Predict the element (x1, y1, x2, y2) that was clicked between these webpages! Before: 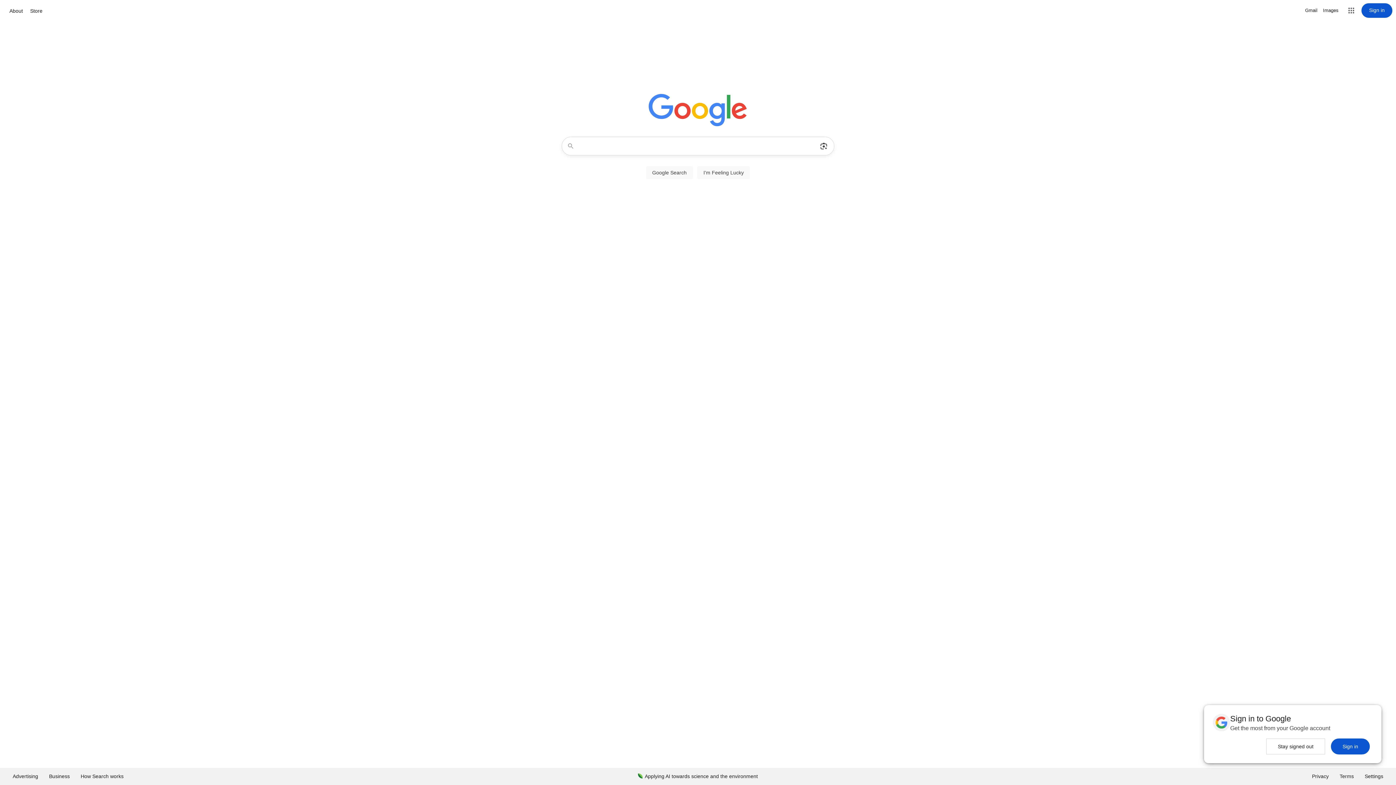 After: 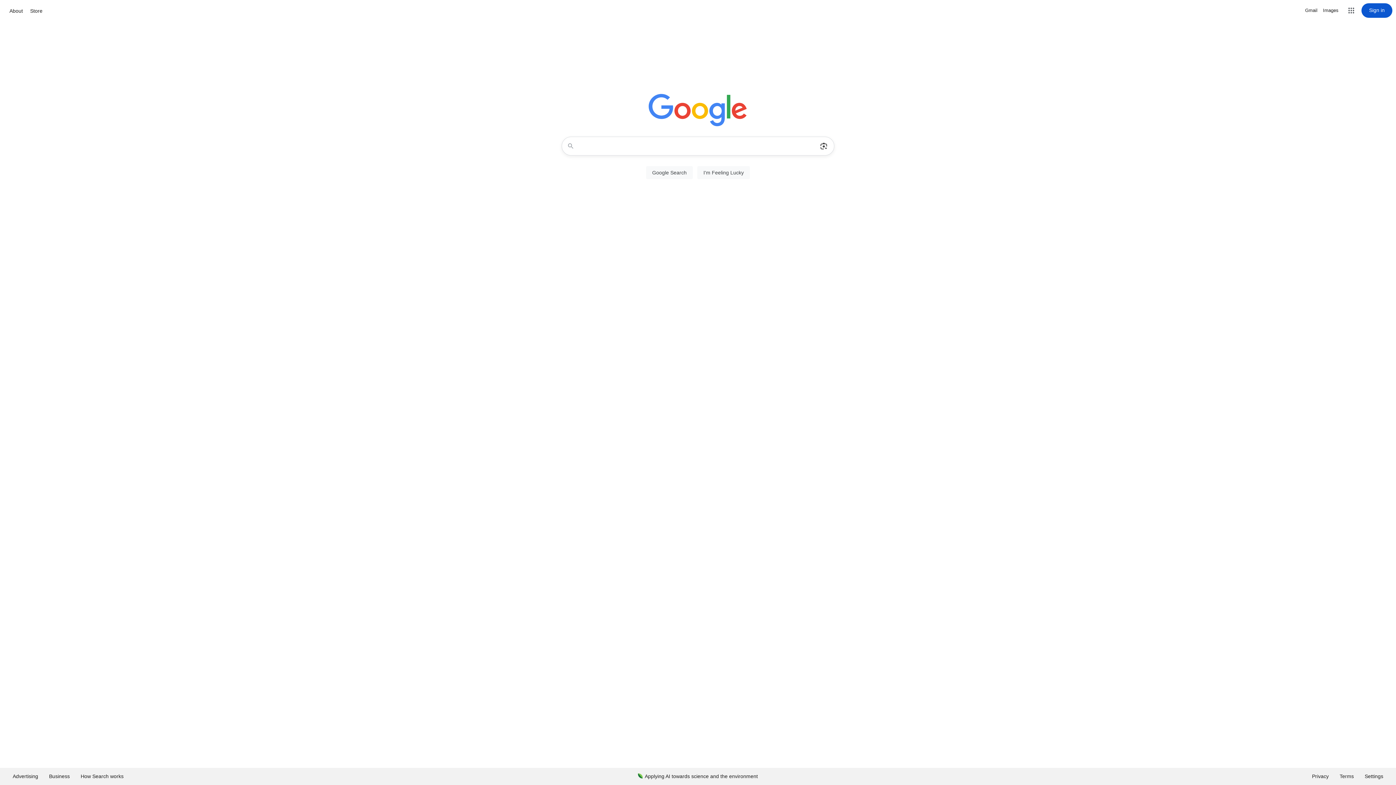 Action: bbox: (1266, 738, 1325, 754) label: Stay signed out